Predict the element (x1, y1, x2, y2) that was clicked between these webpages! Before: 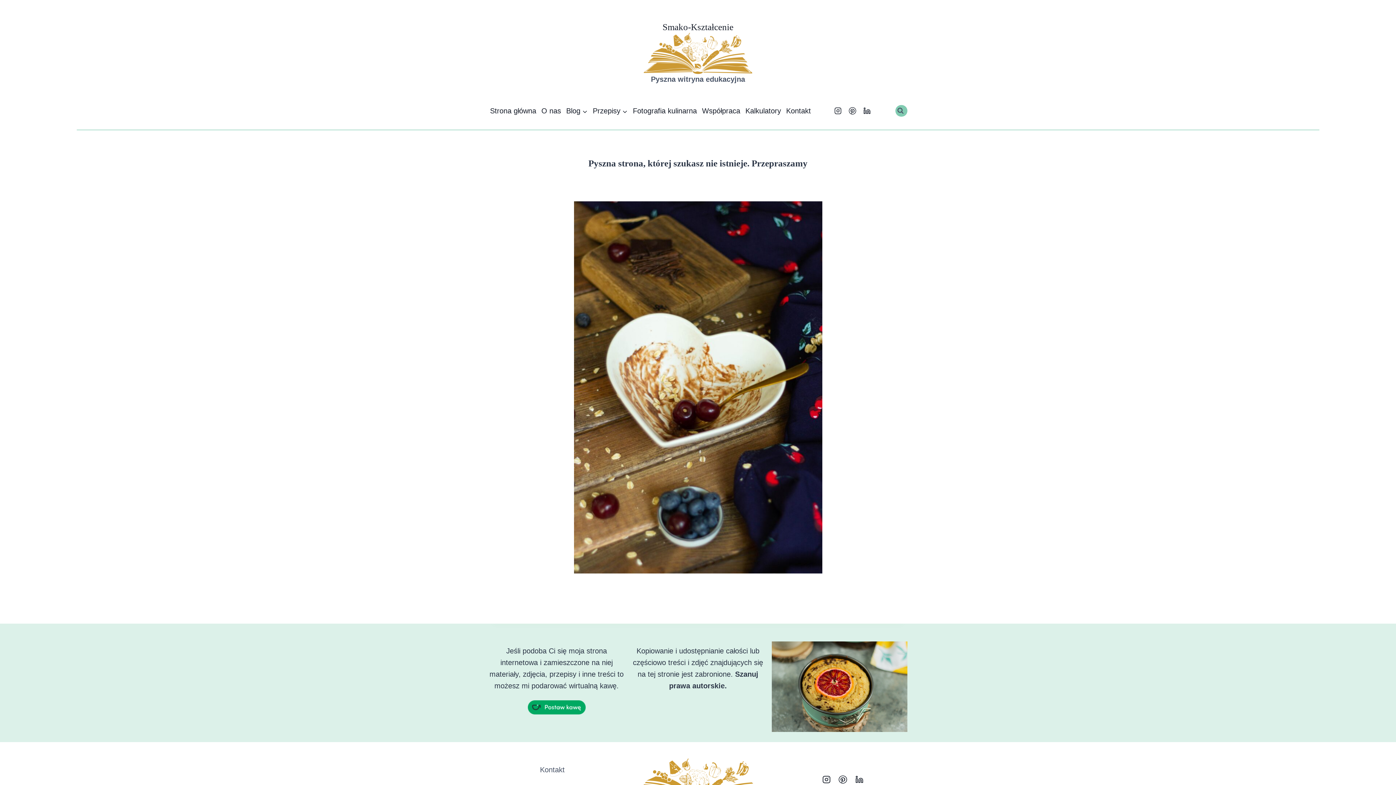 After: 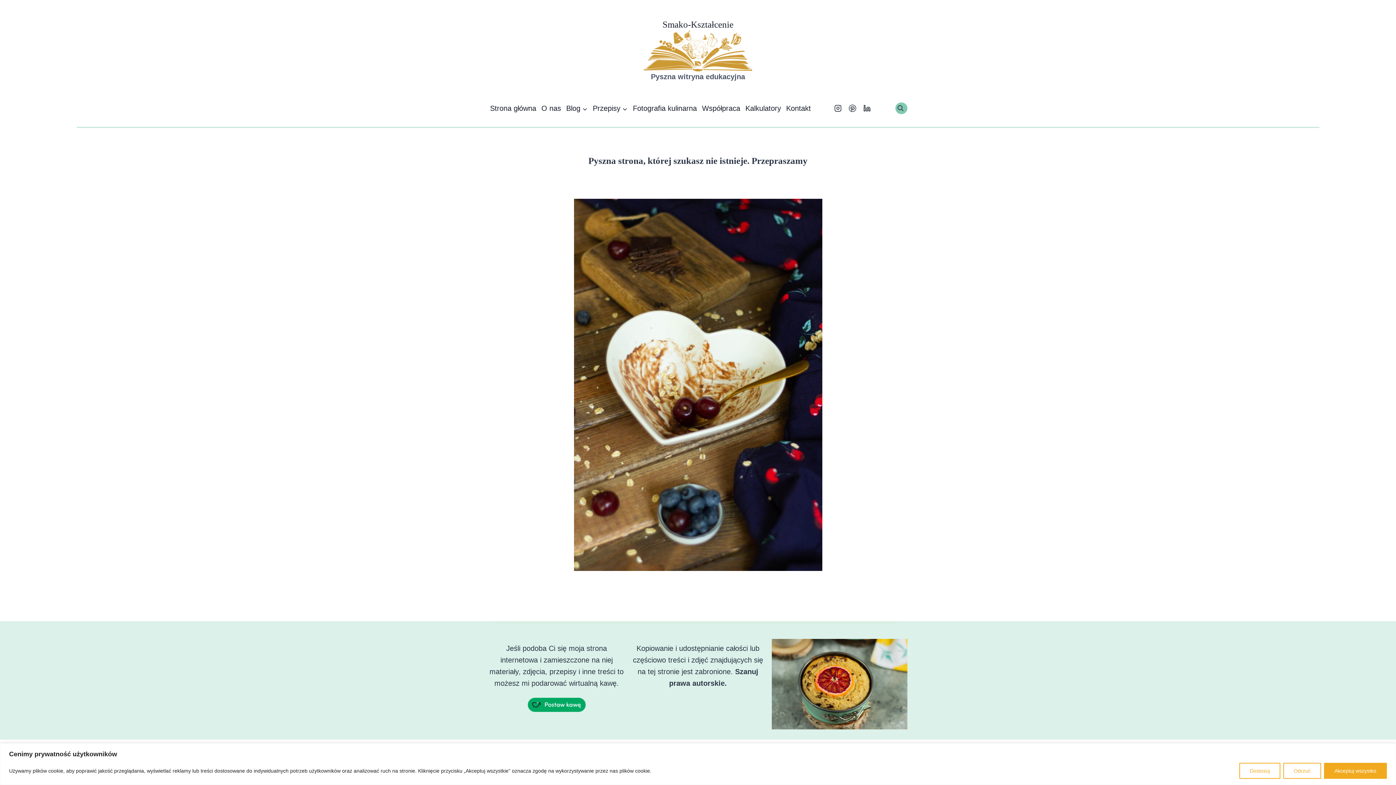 Action: bbox: (834, 771, 851, 788) label: Pinterest